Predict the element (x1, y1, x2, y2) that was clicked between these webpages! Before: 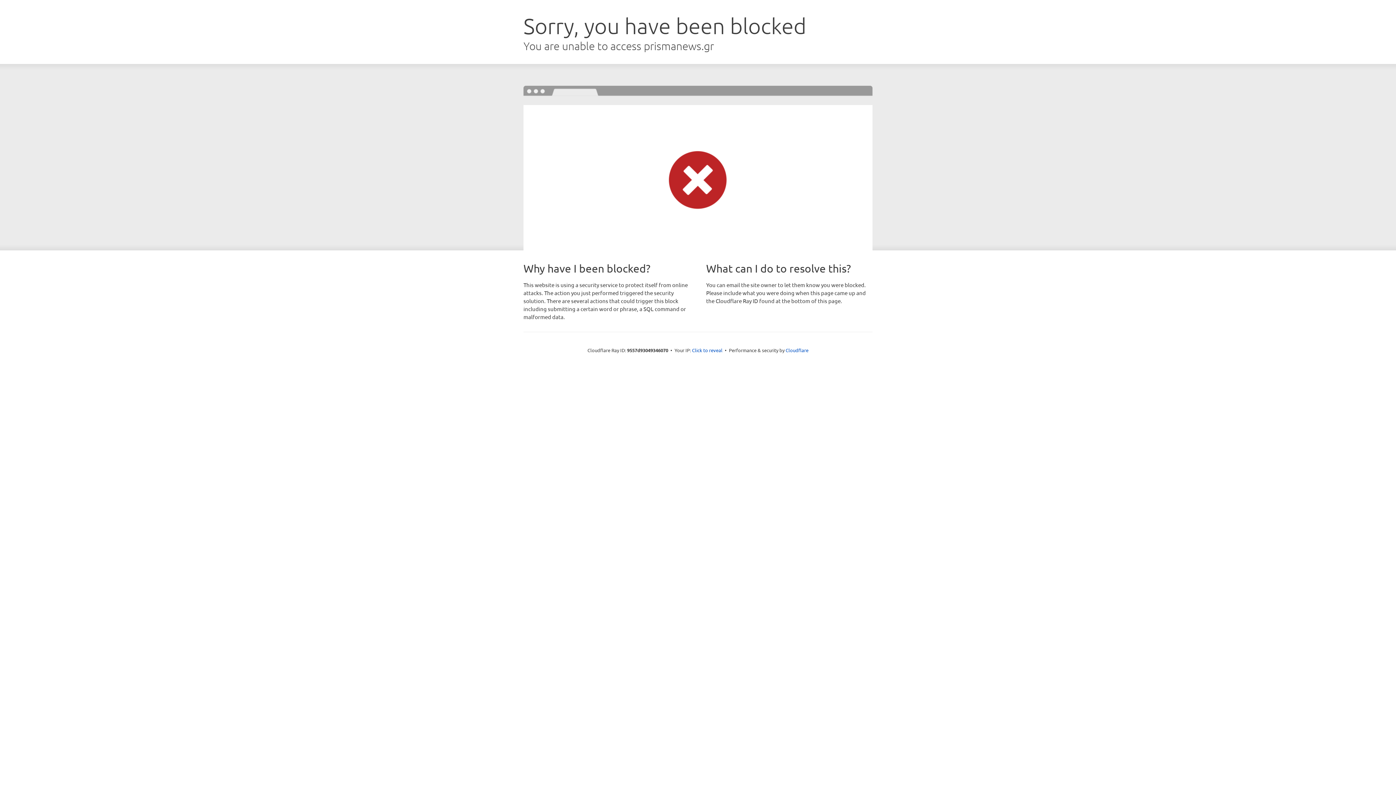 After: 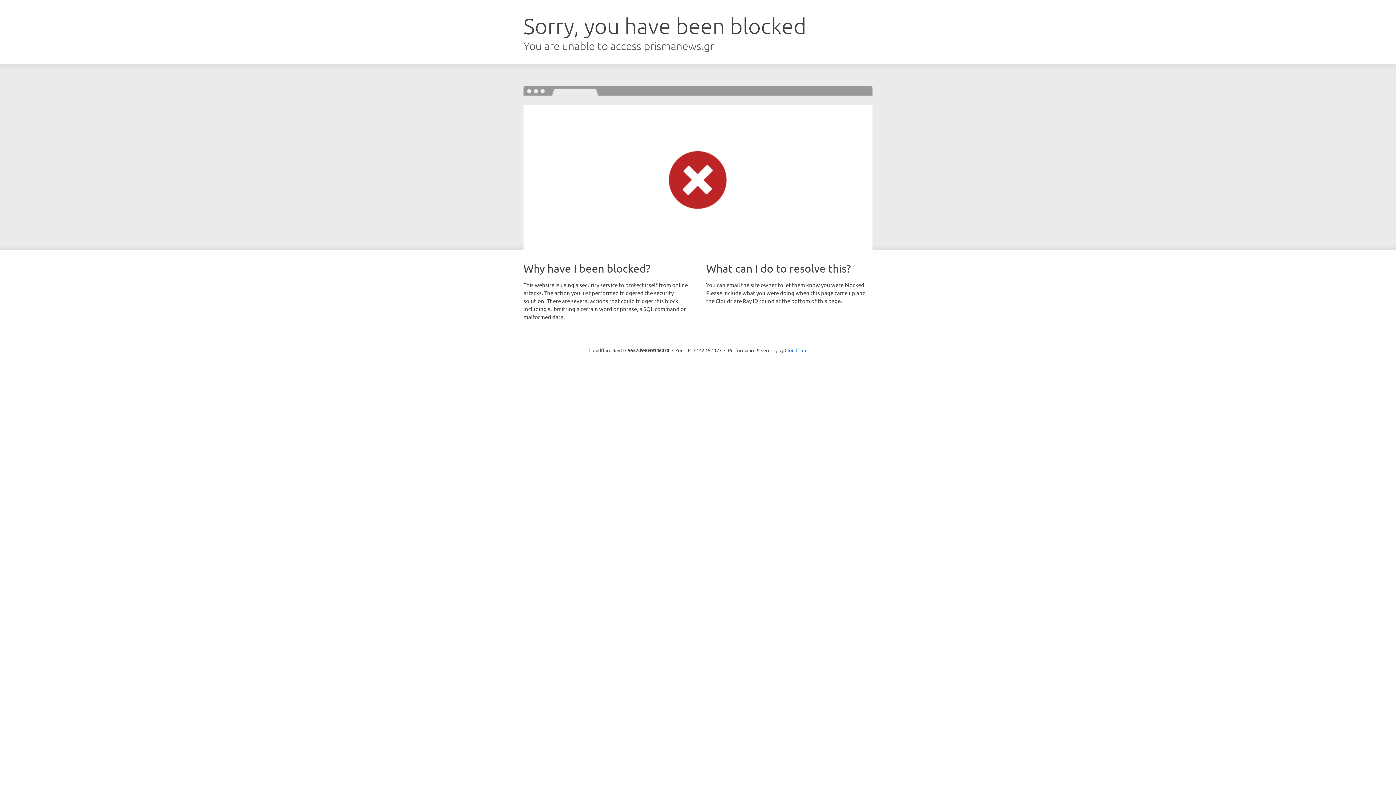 Action: bbox: (692, 346, 722, 353) label: Click to reveal